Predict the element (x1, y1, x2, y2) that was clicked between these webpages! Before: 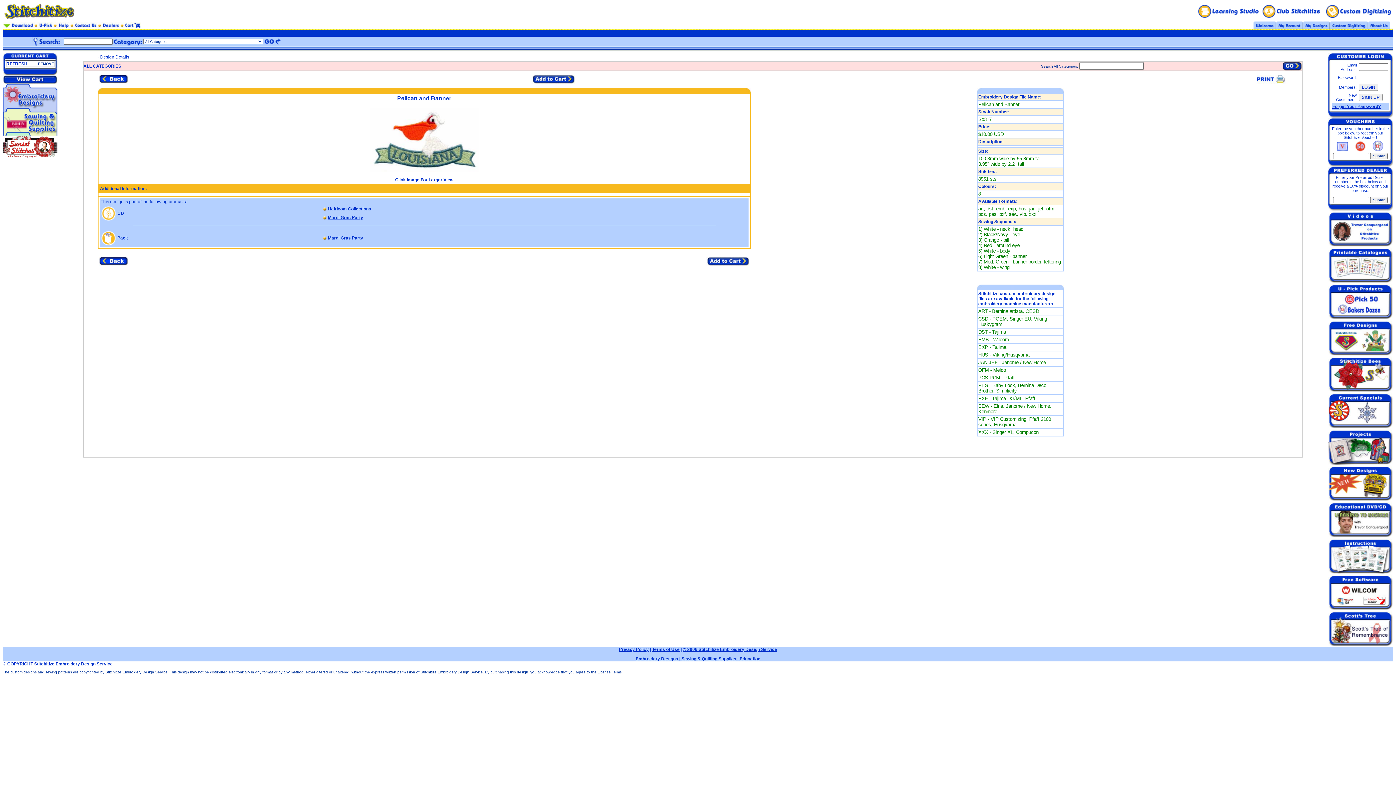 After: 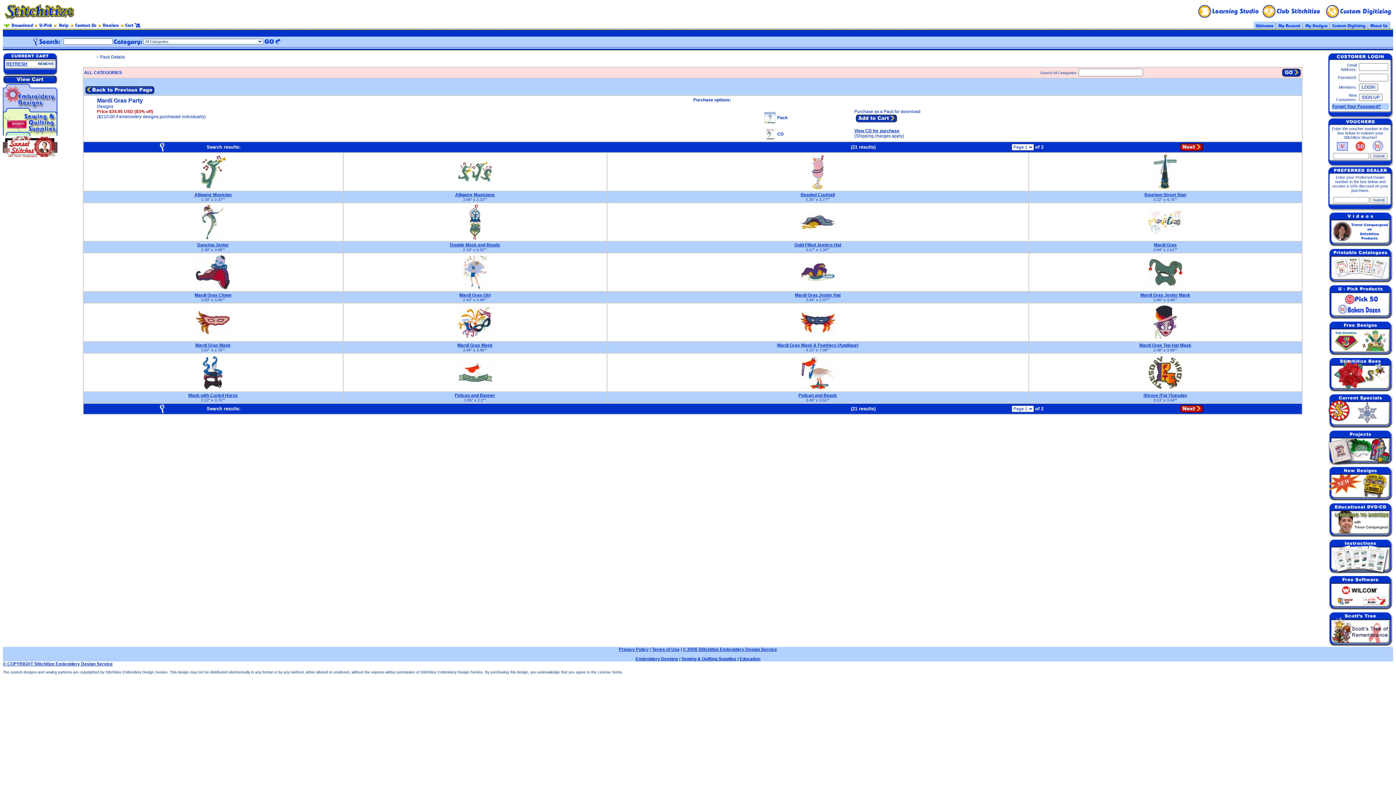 Action: bbox: (328, 235, 363, 240) label: Mardi Gras Party